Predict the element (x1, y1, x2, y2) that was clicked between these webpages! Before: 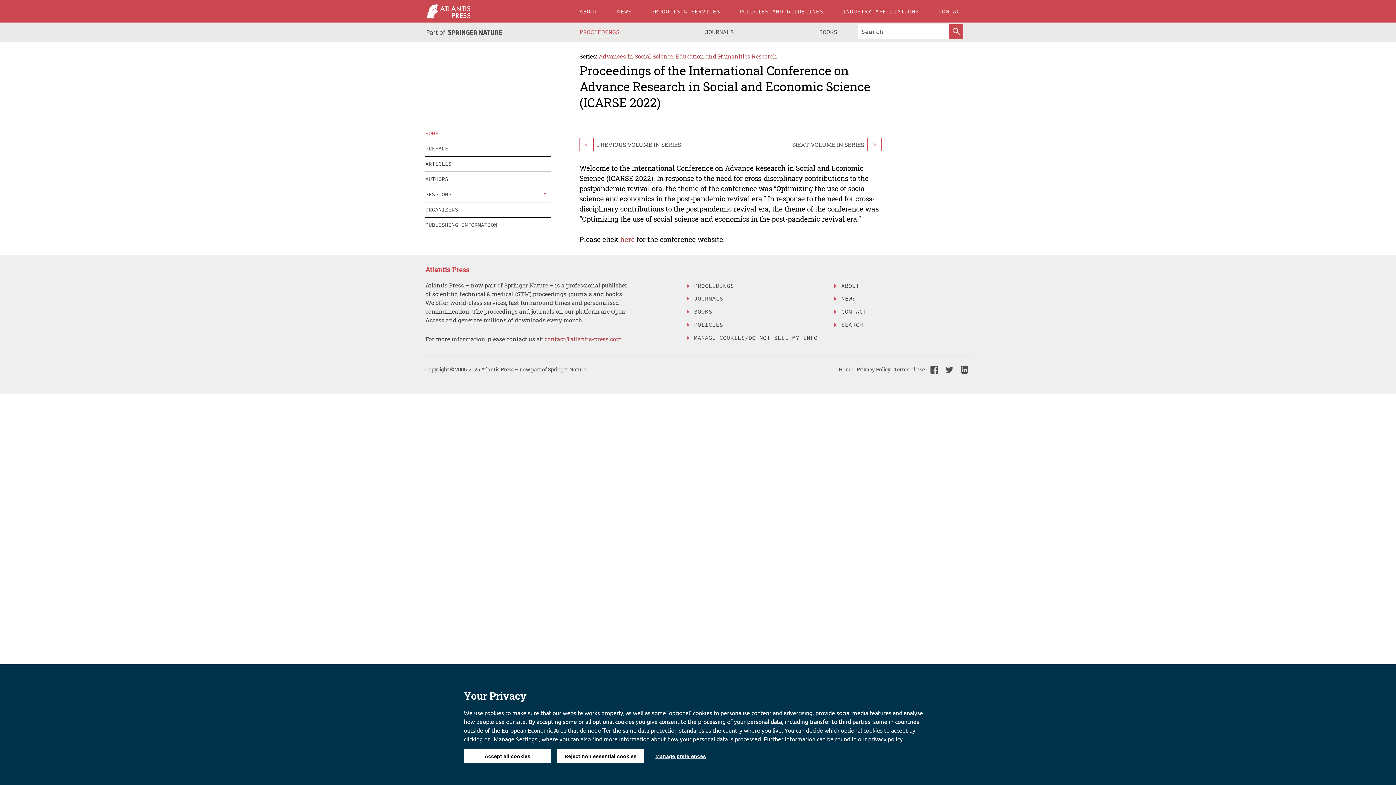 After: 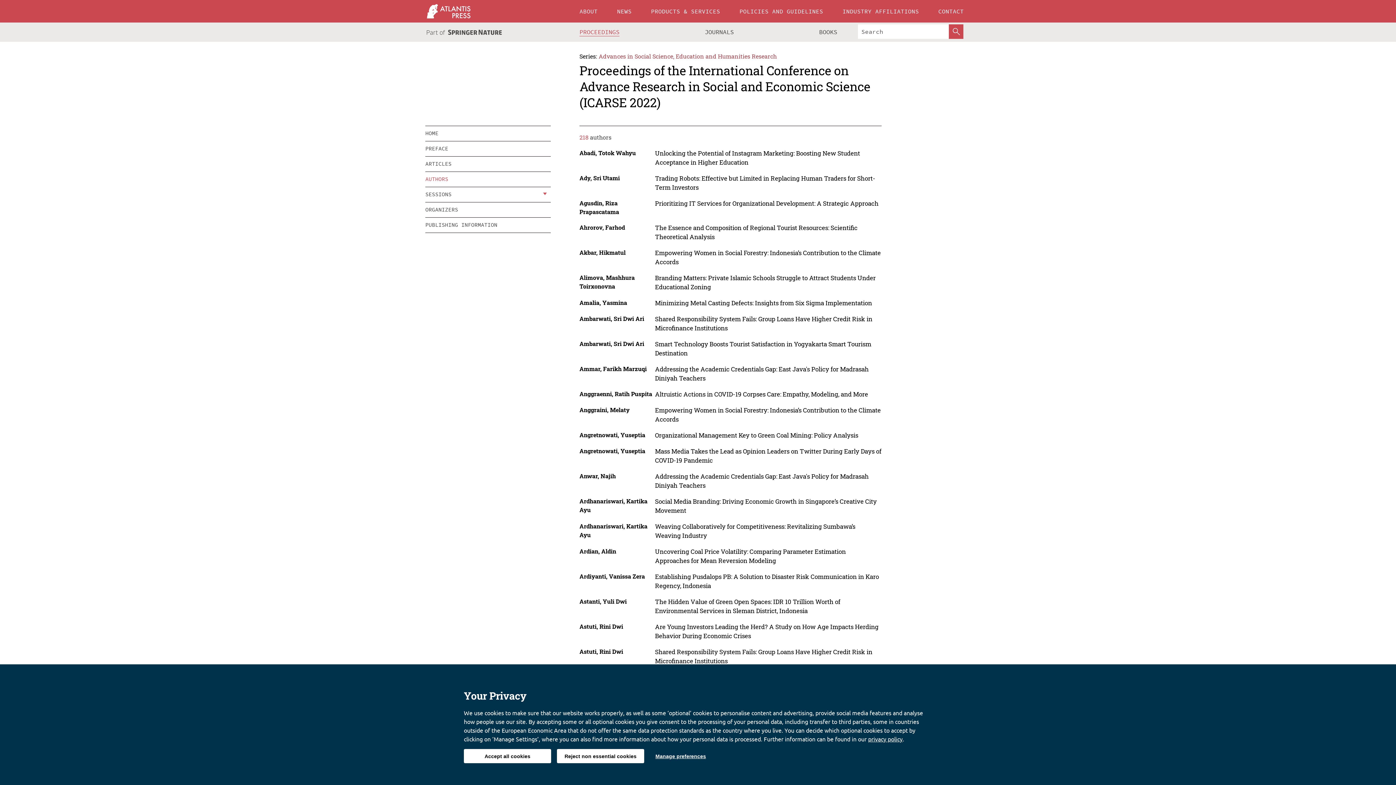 Action: bbox: (425, 171, 550, 186) label: AUTHORS